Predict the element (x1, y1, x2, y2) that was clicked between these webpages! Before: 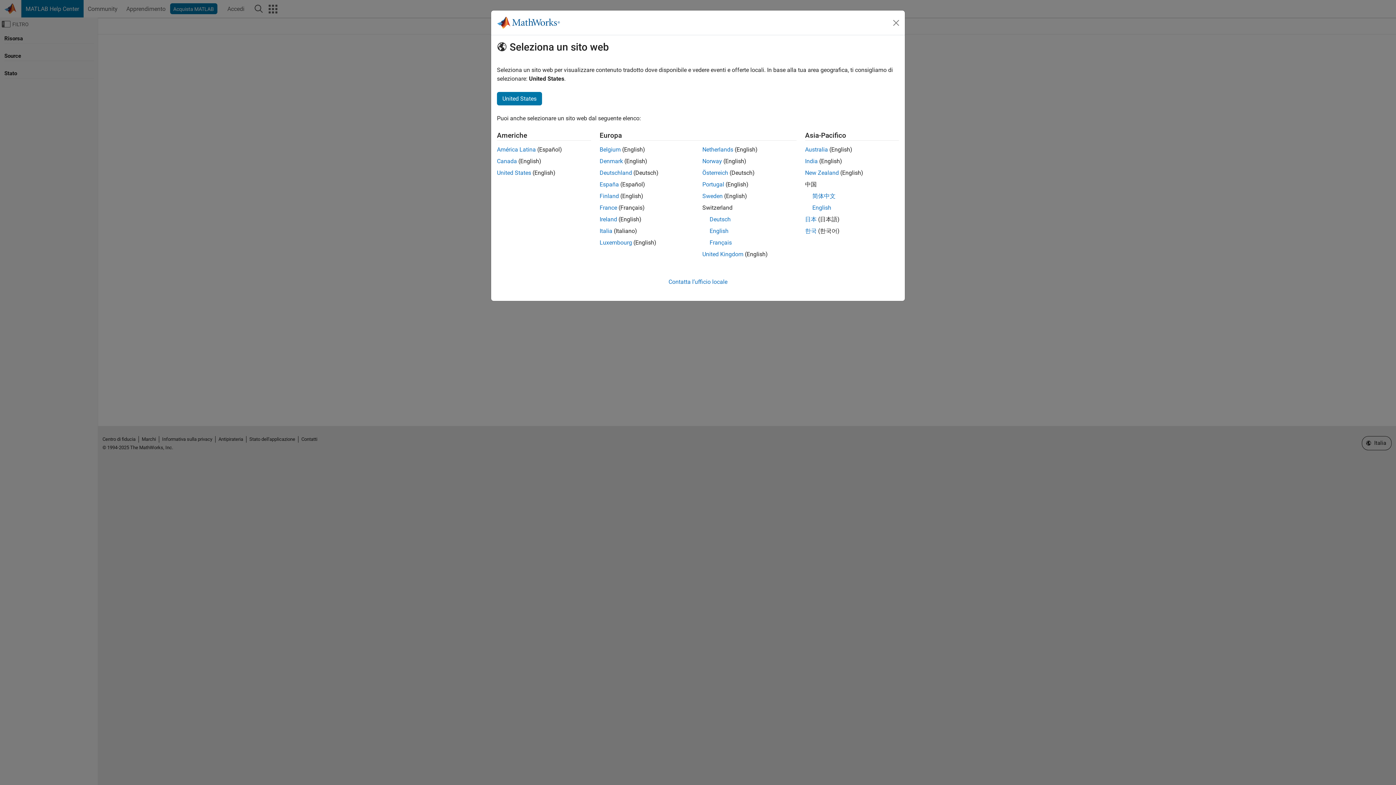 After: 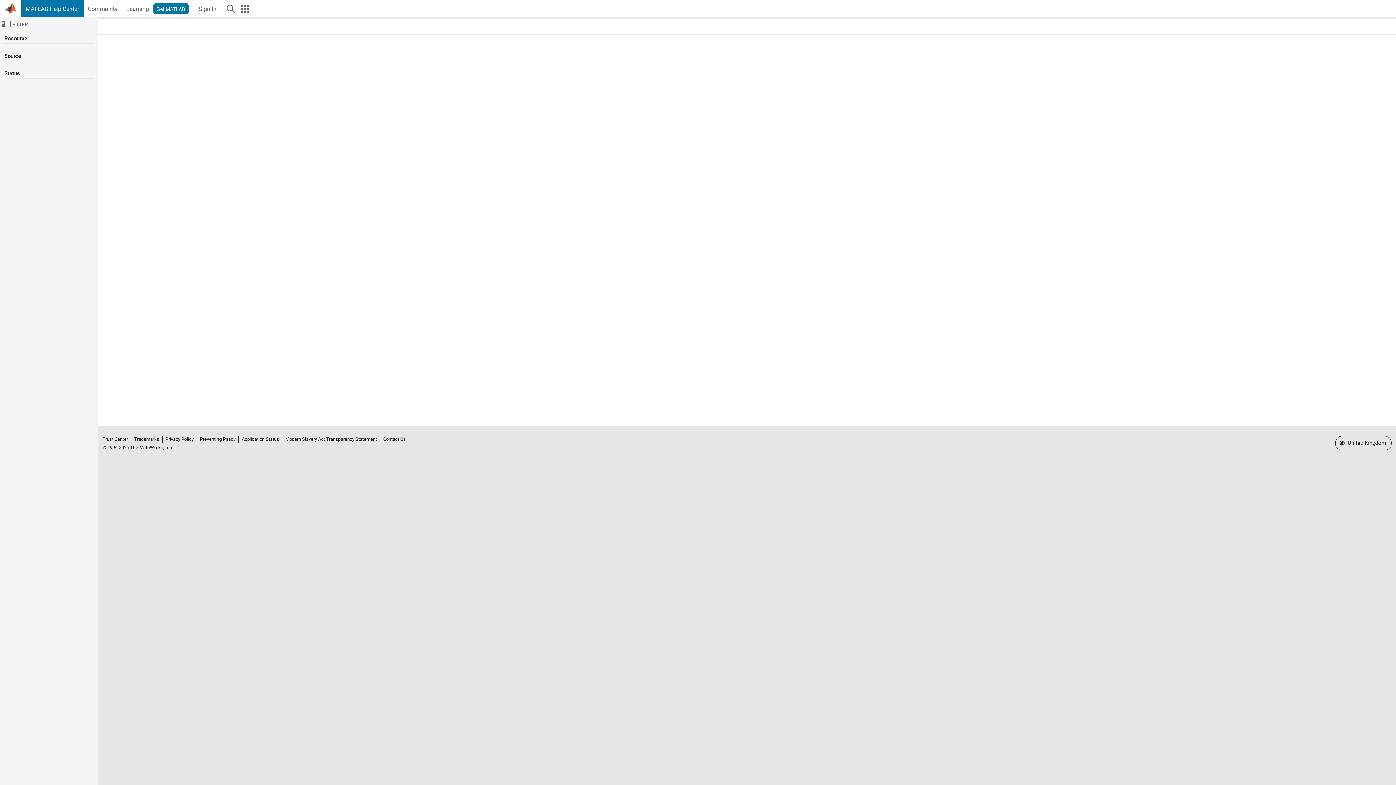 Action: bbox: (702, 250, 743, 257) label: United Kingdom